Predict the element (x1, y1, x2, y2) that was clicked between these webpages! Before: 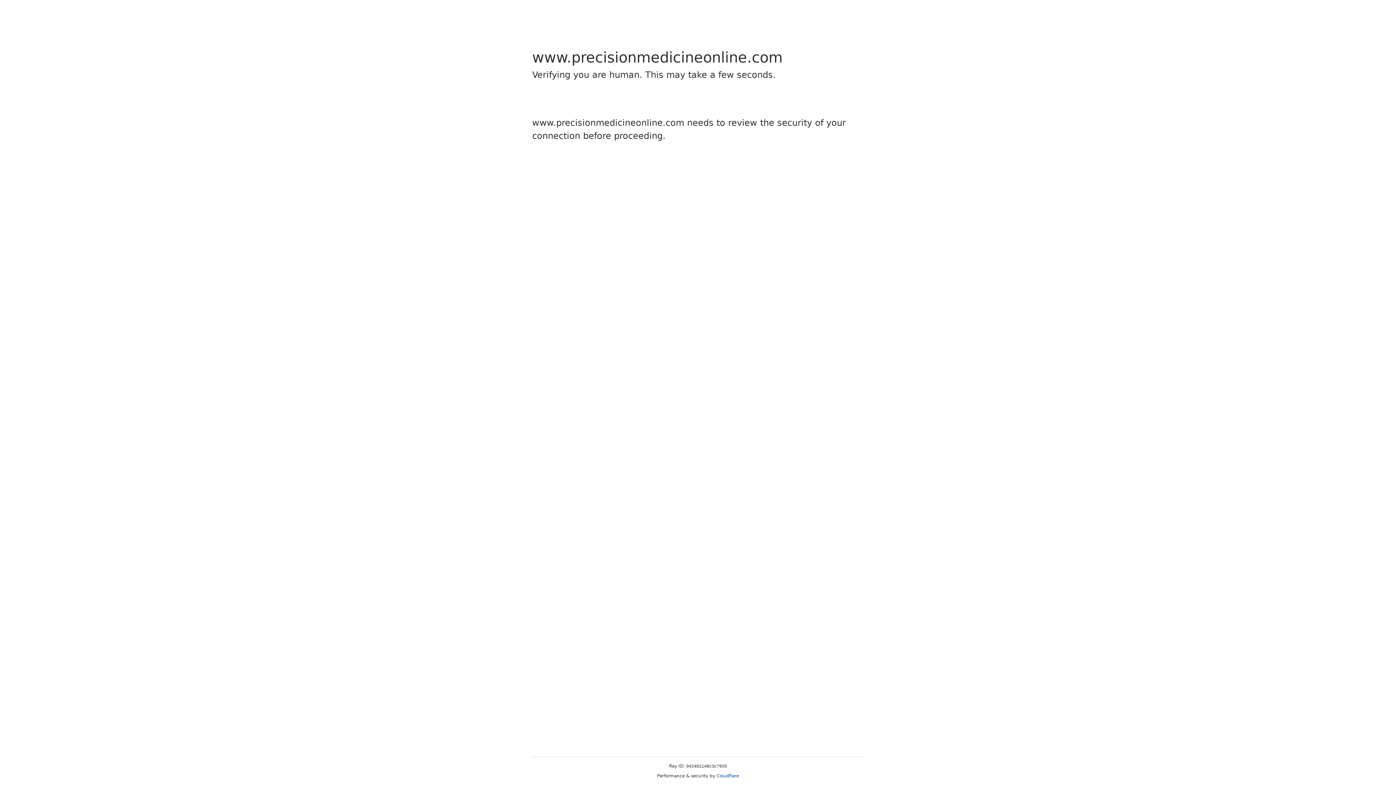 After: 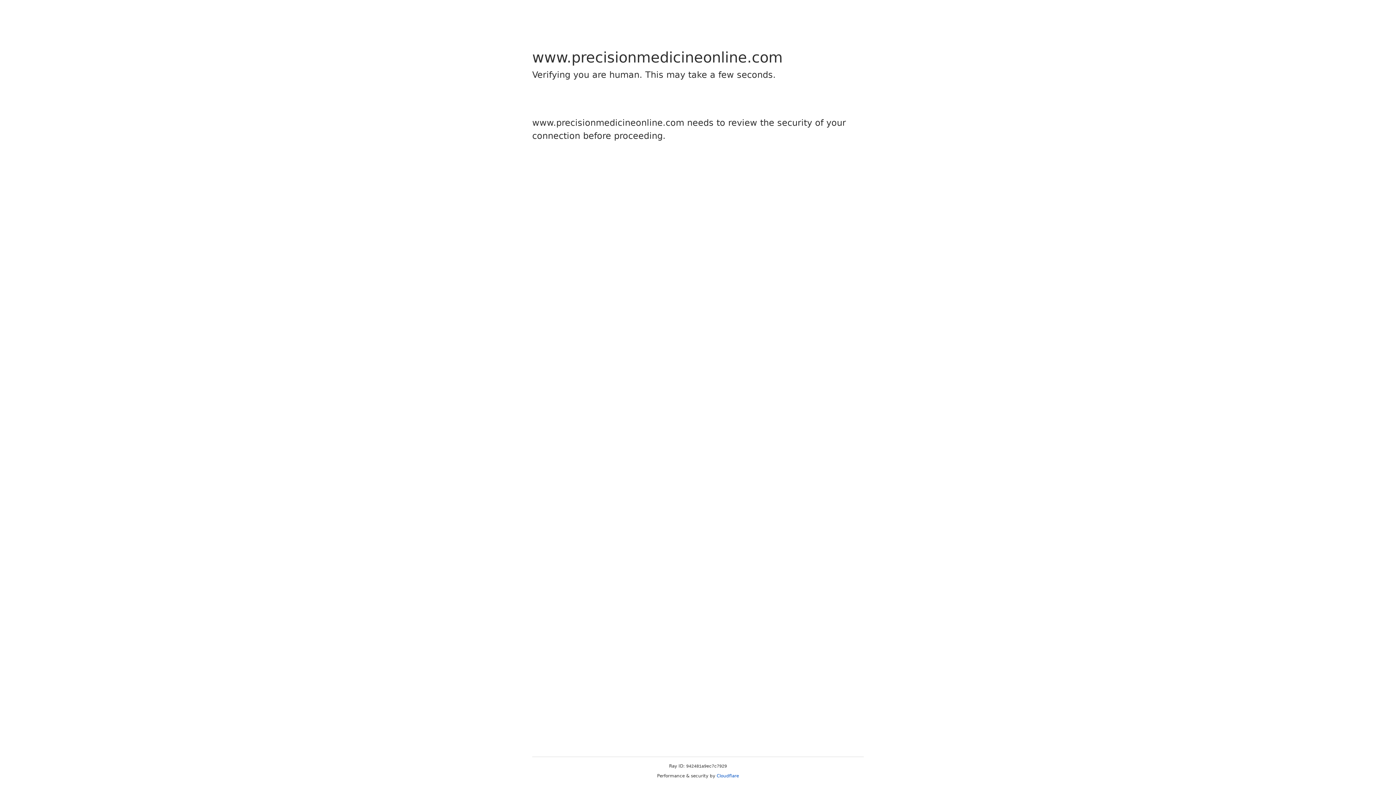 Action: label: Cloudflare bbox: (716, 773, 739, 778)